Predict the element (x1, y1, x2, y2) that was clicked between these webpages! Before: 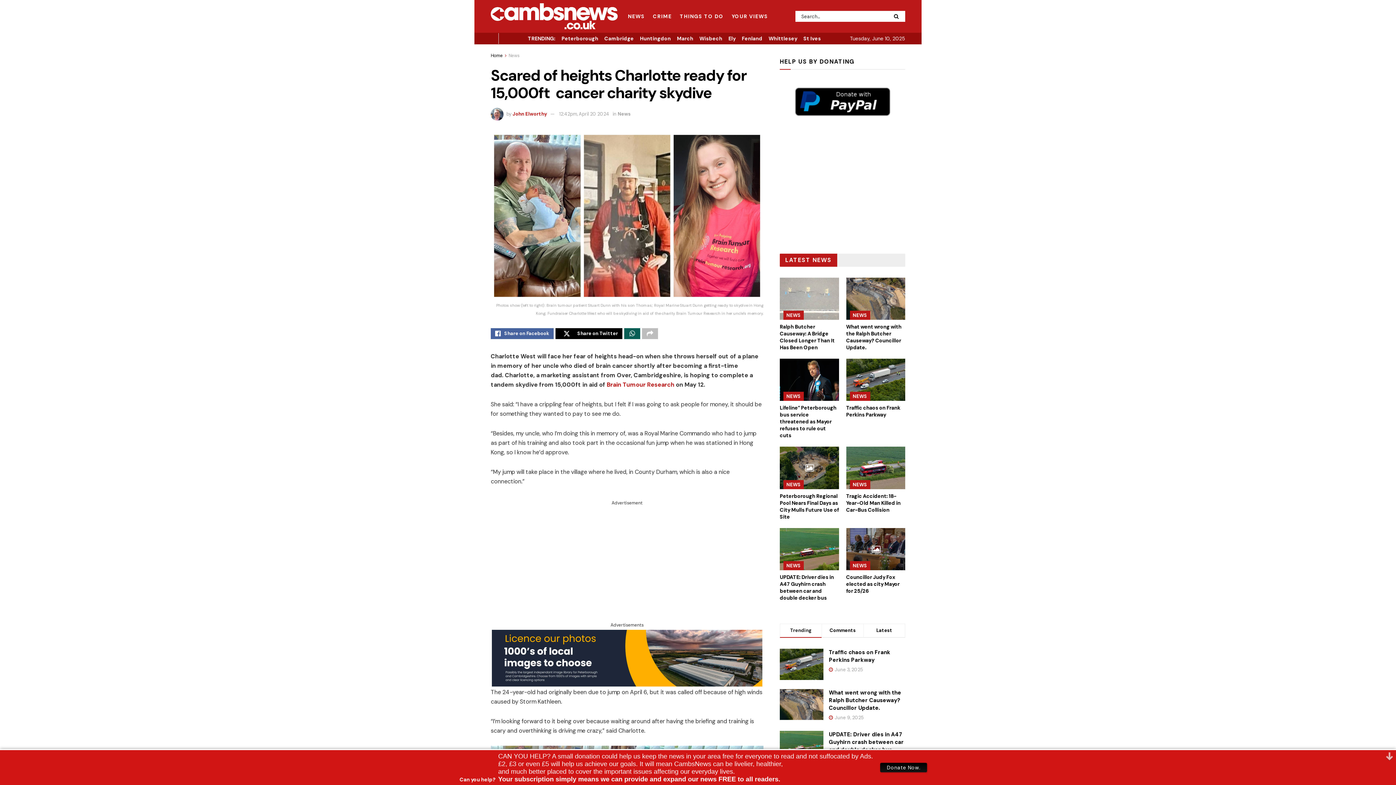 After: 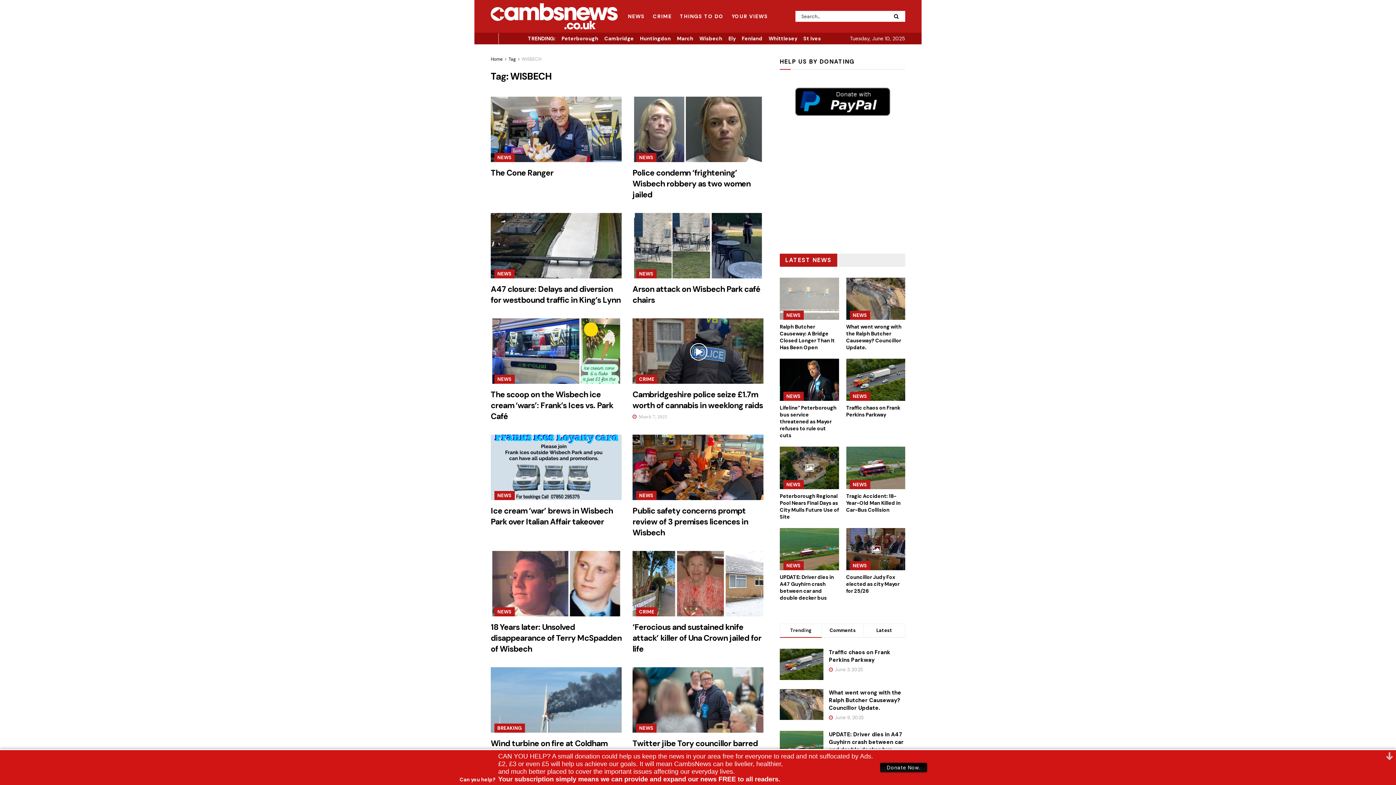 Action: label: Wisbech bbox: (699, 32, 722, 44)